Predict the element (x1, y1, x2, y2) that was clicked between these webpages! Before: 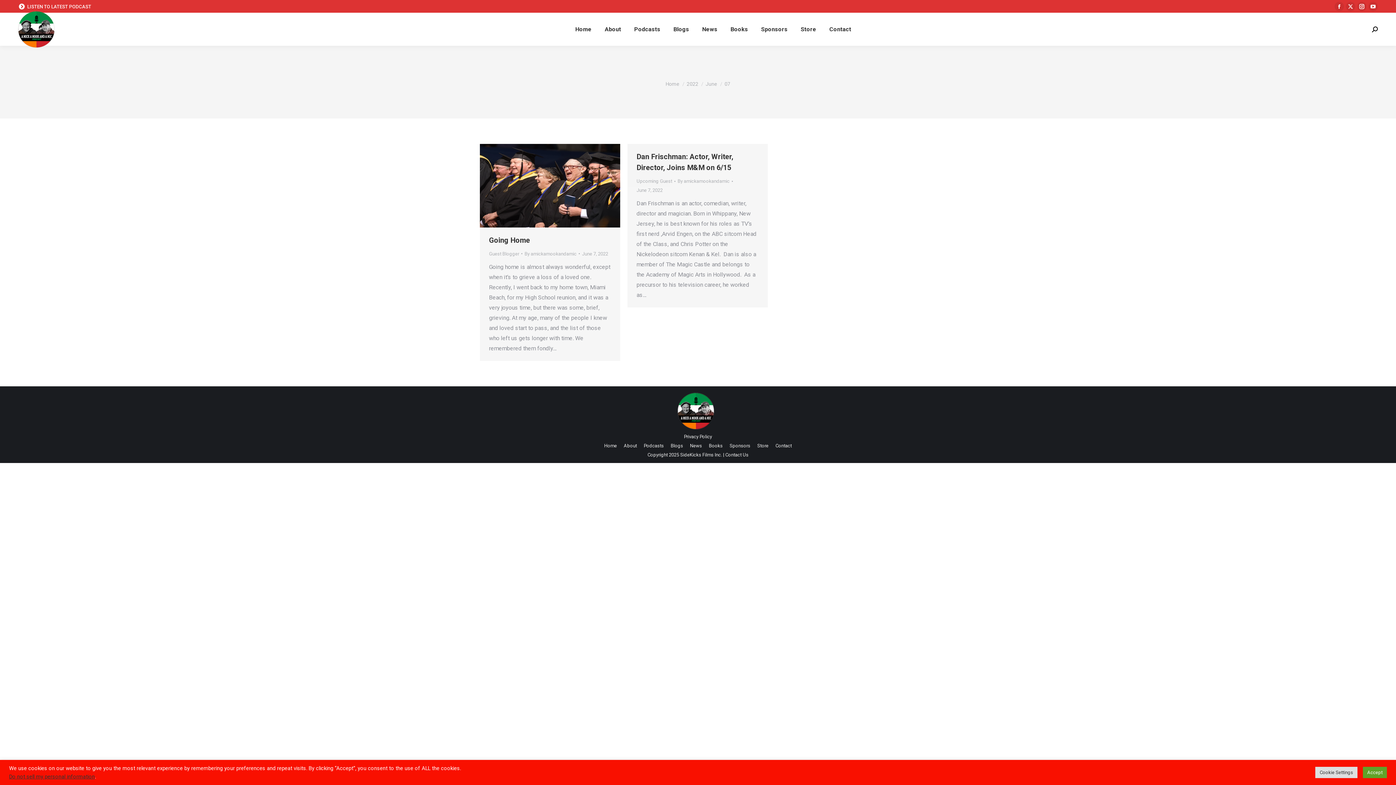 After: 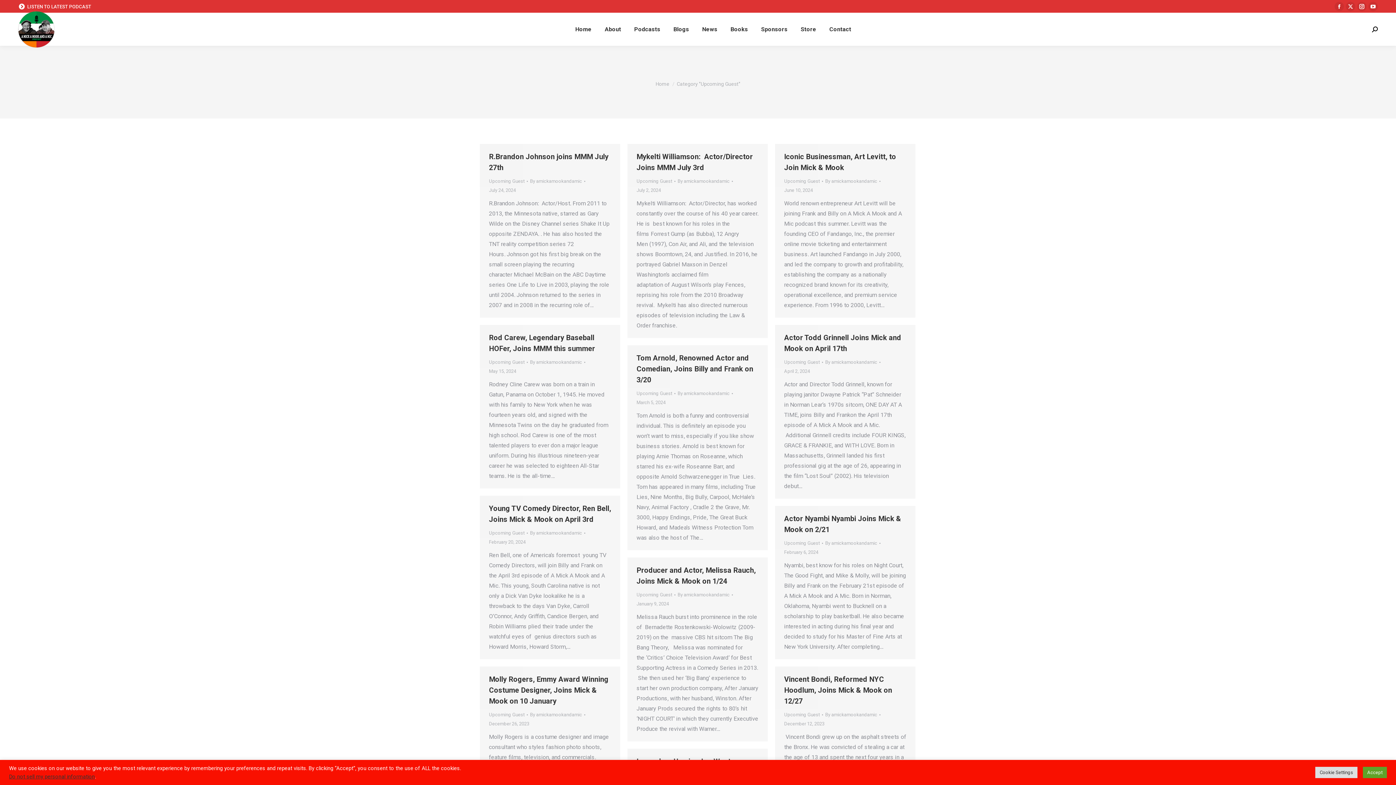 Action: label: Upcoming Guest bbox: (636, 178, 672, 184)